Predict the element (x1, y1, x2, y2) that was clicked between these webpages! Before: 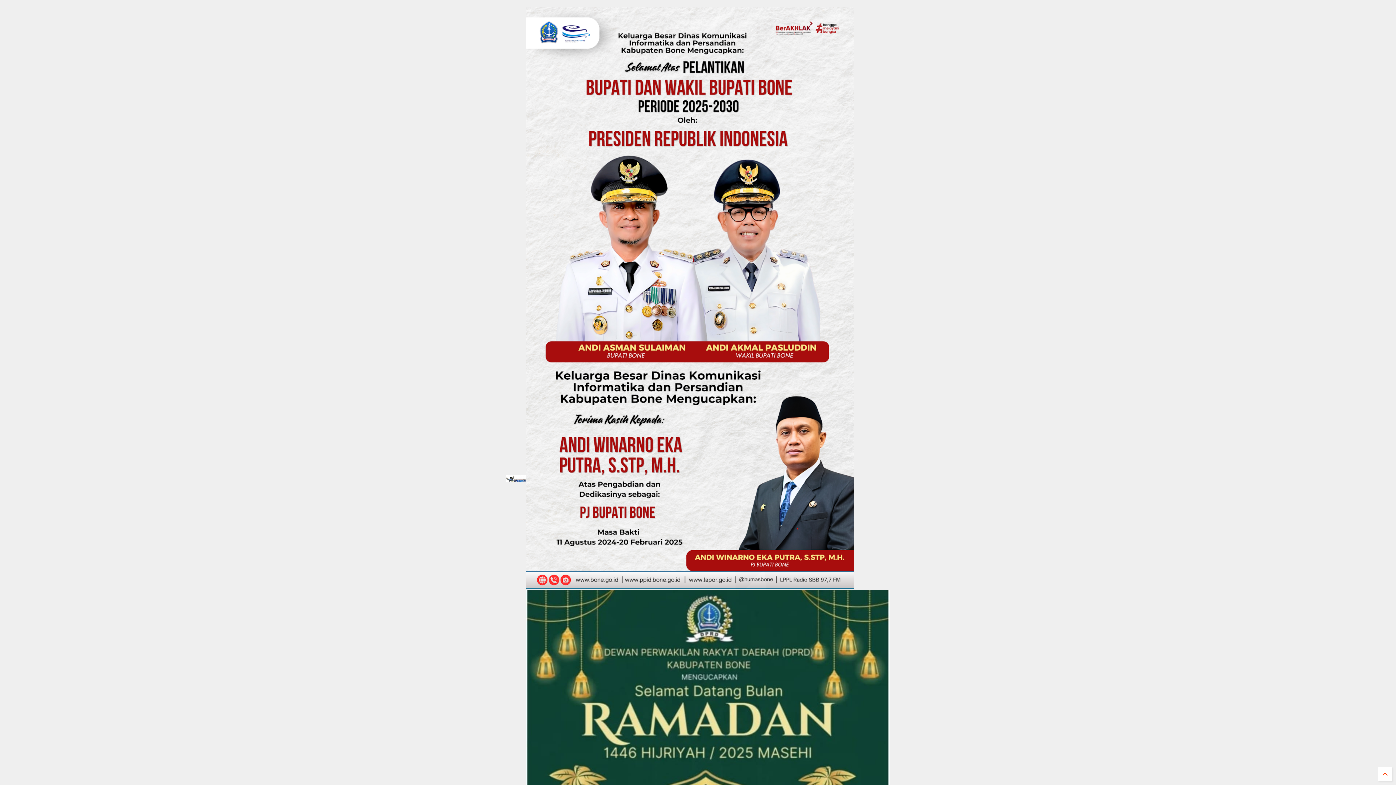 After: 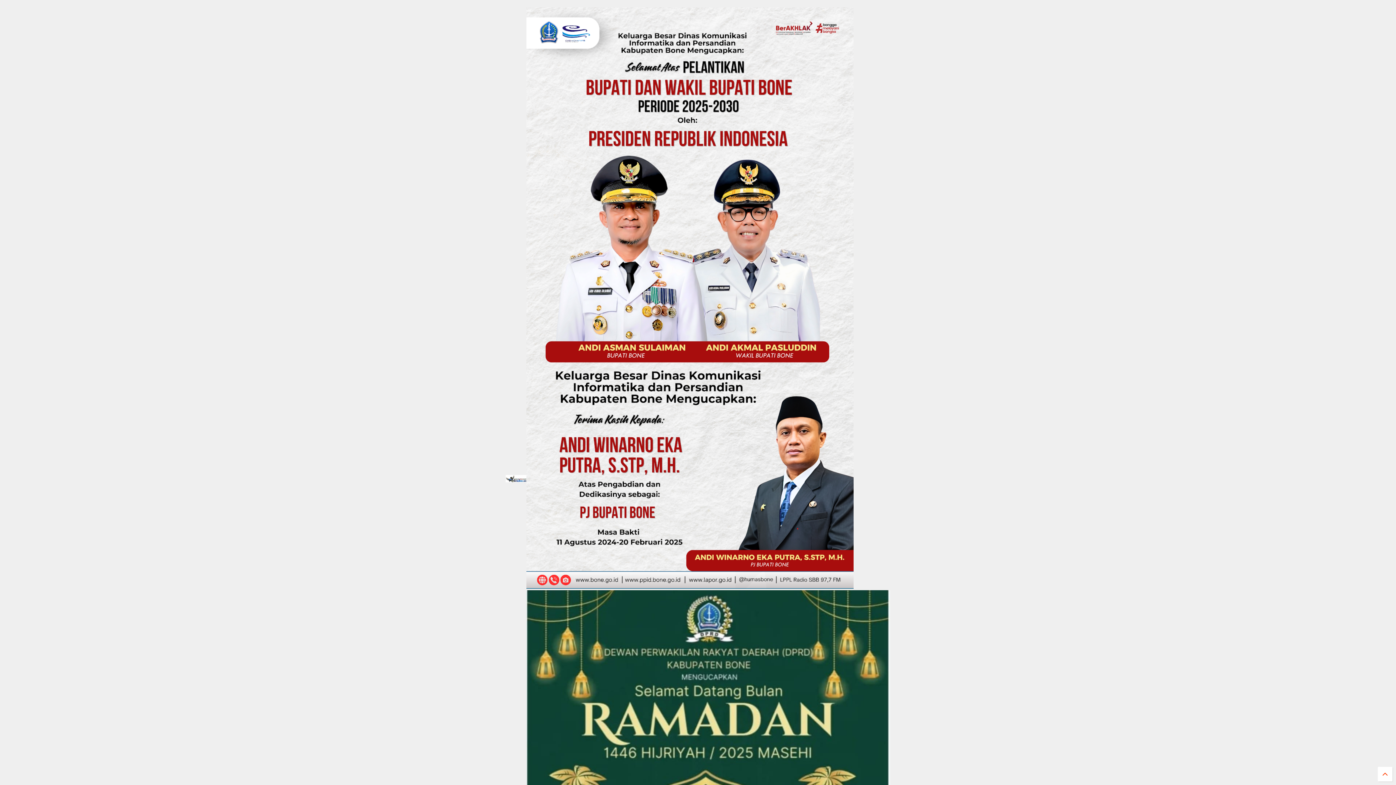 Action: bbox: (505, 473, 526, 484)